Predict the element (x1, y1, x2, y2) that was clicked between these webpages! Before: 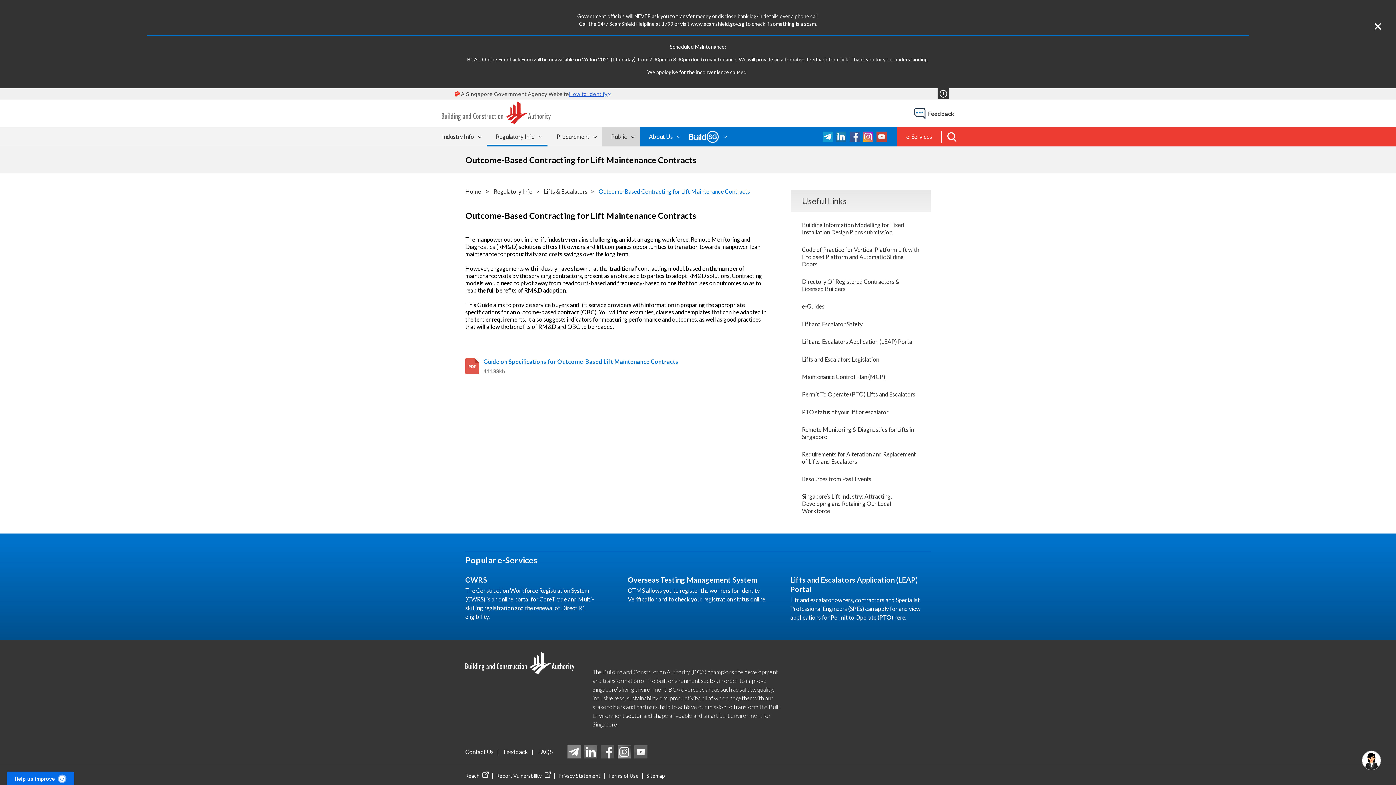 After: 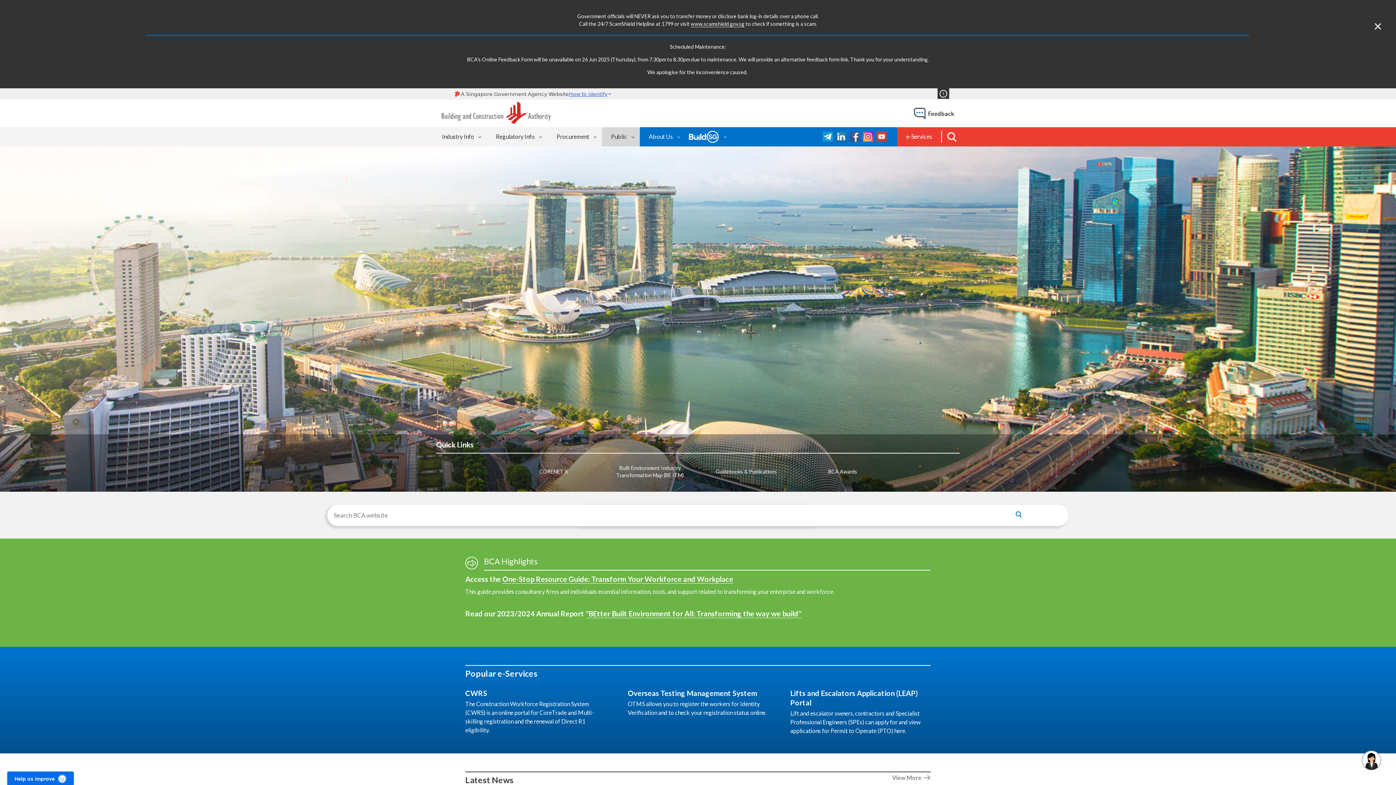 Action: bbox: (441, 101, 550, 123)